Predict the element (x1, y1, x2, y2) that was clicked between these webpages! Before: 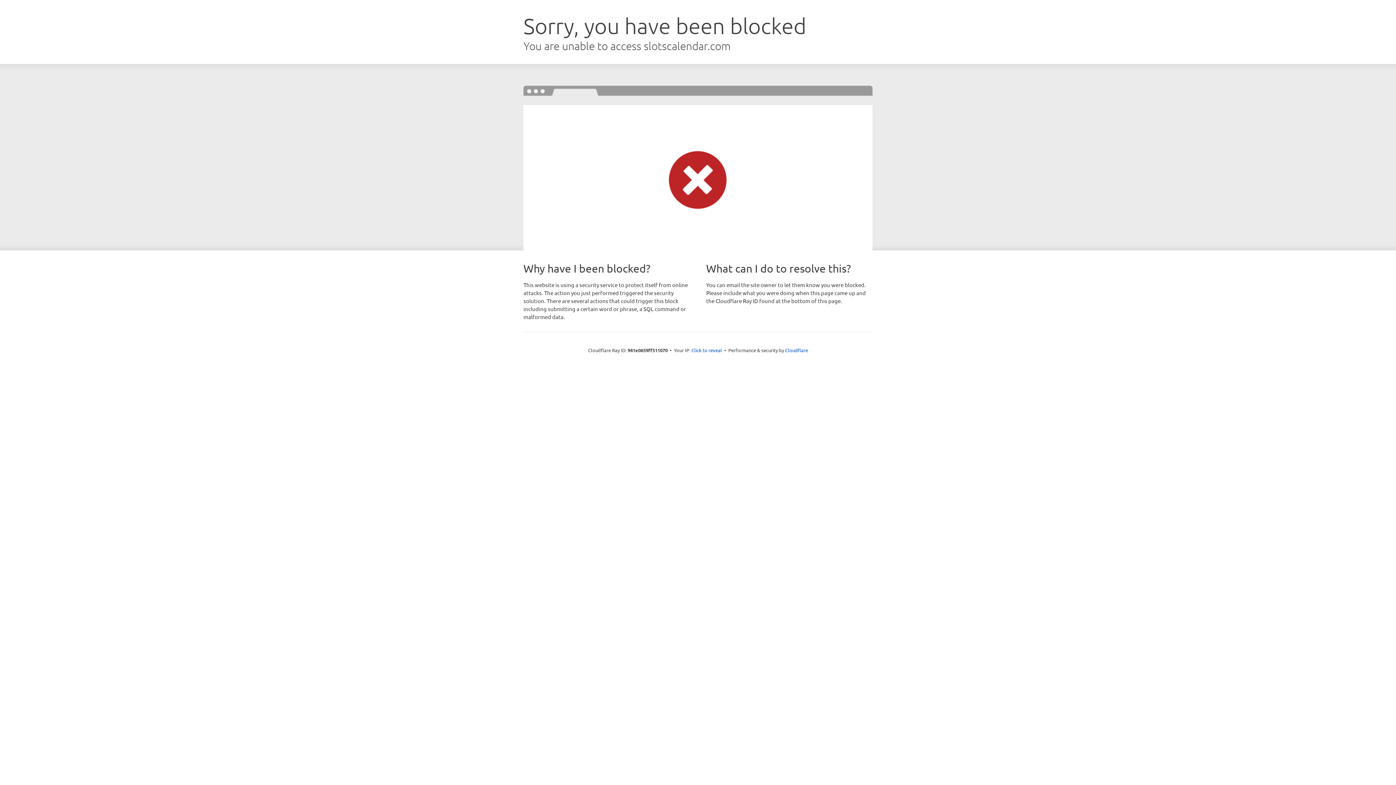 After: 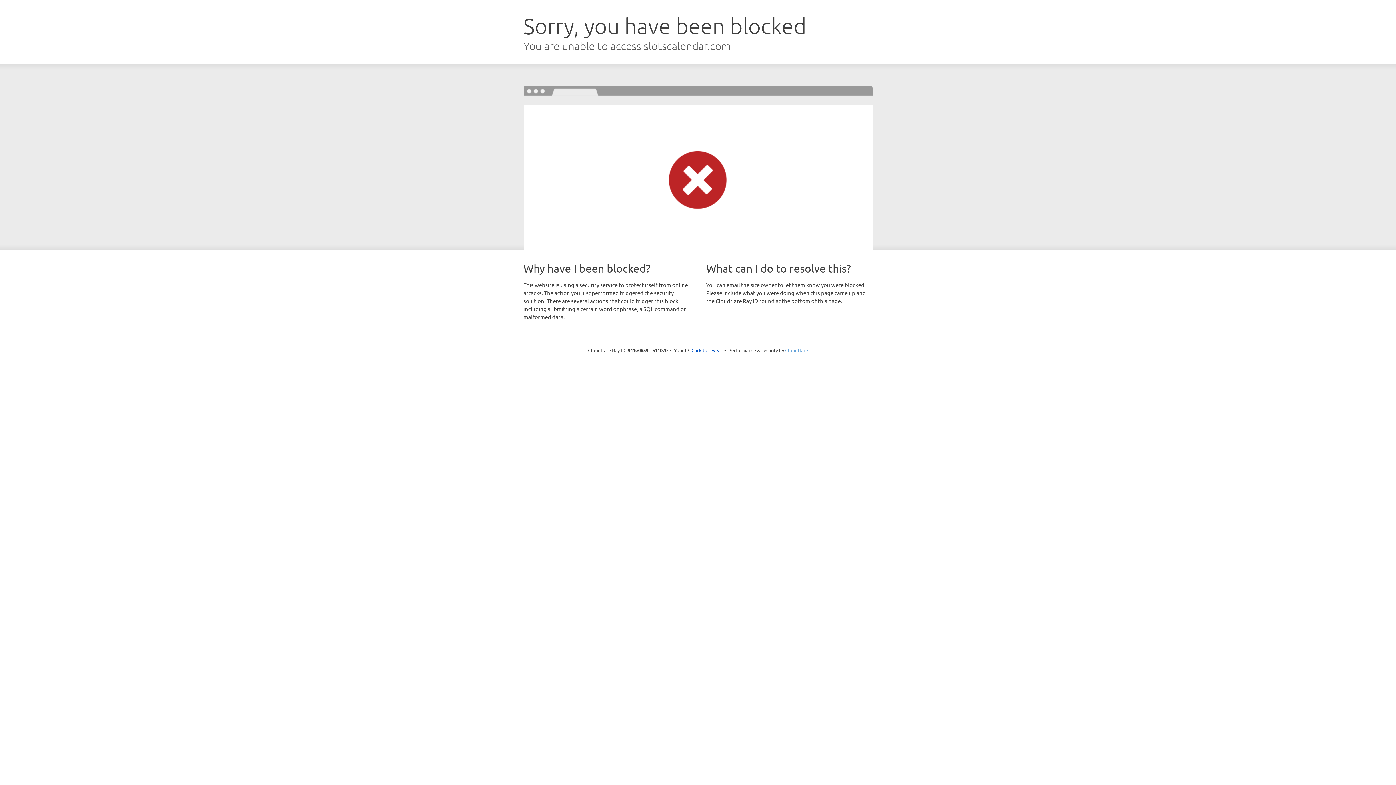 Action: label: Cloudflare bbox: (785, 347, 808, 353)